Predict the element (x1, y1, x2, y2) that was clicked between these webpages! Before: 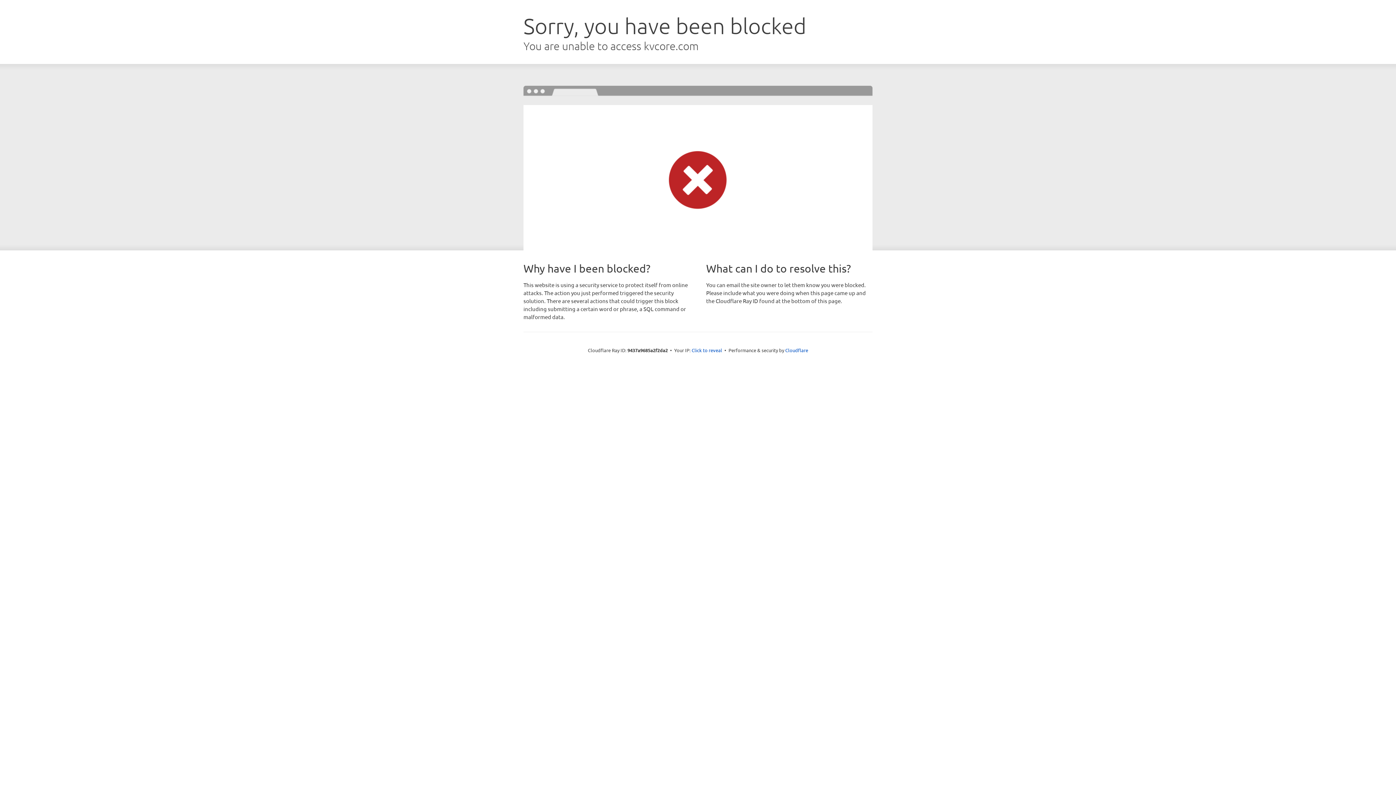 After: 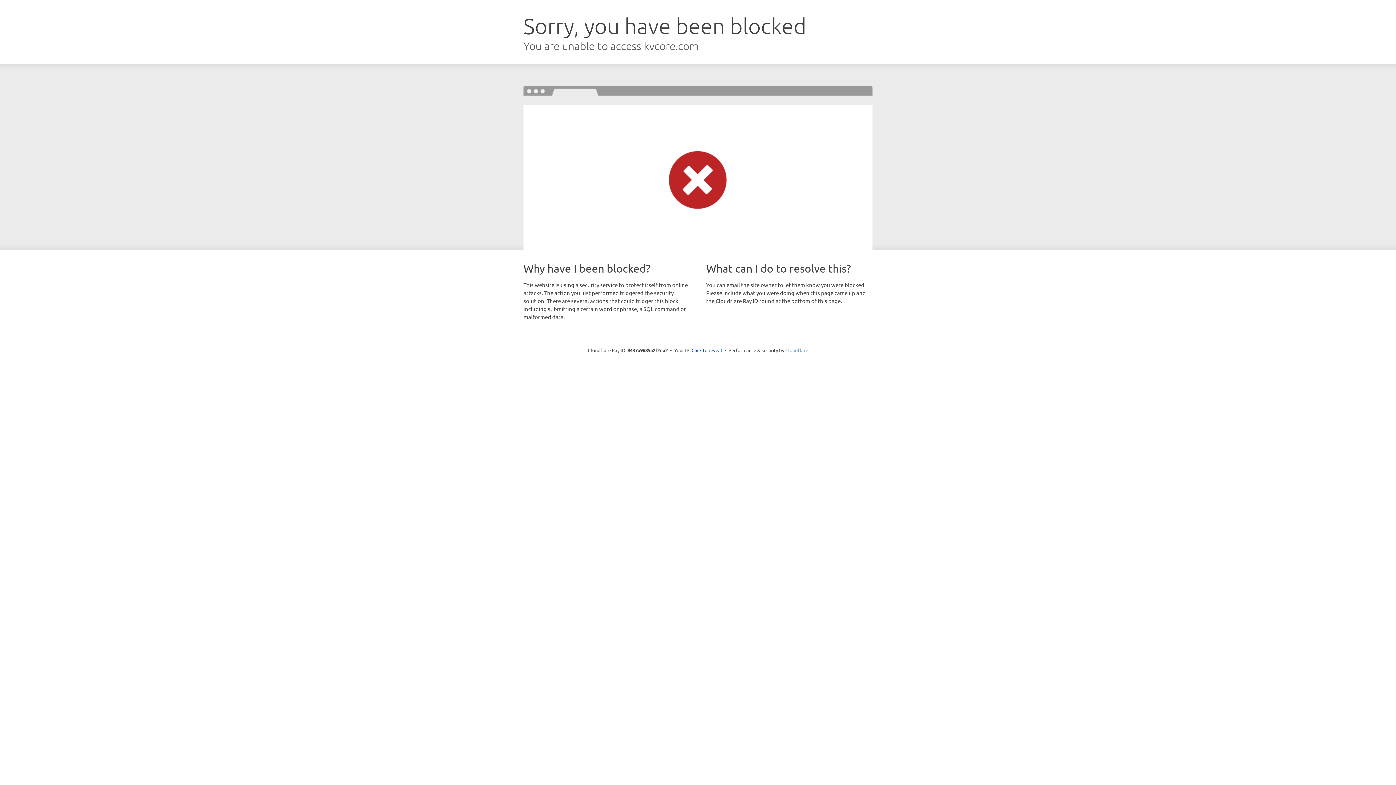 Action: label: Cloudflare bbox: (785, 347, 808, 353)